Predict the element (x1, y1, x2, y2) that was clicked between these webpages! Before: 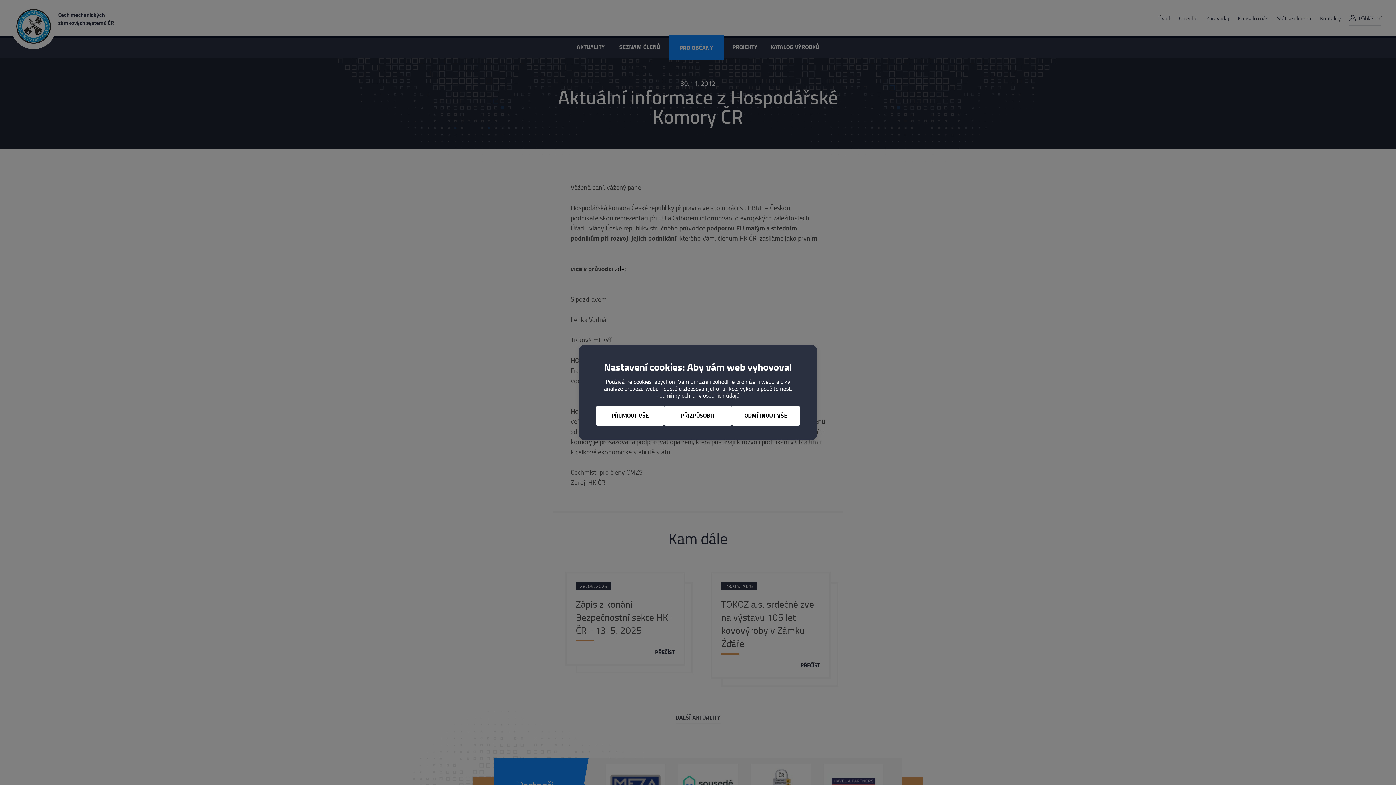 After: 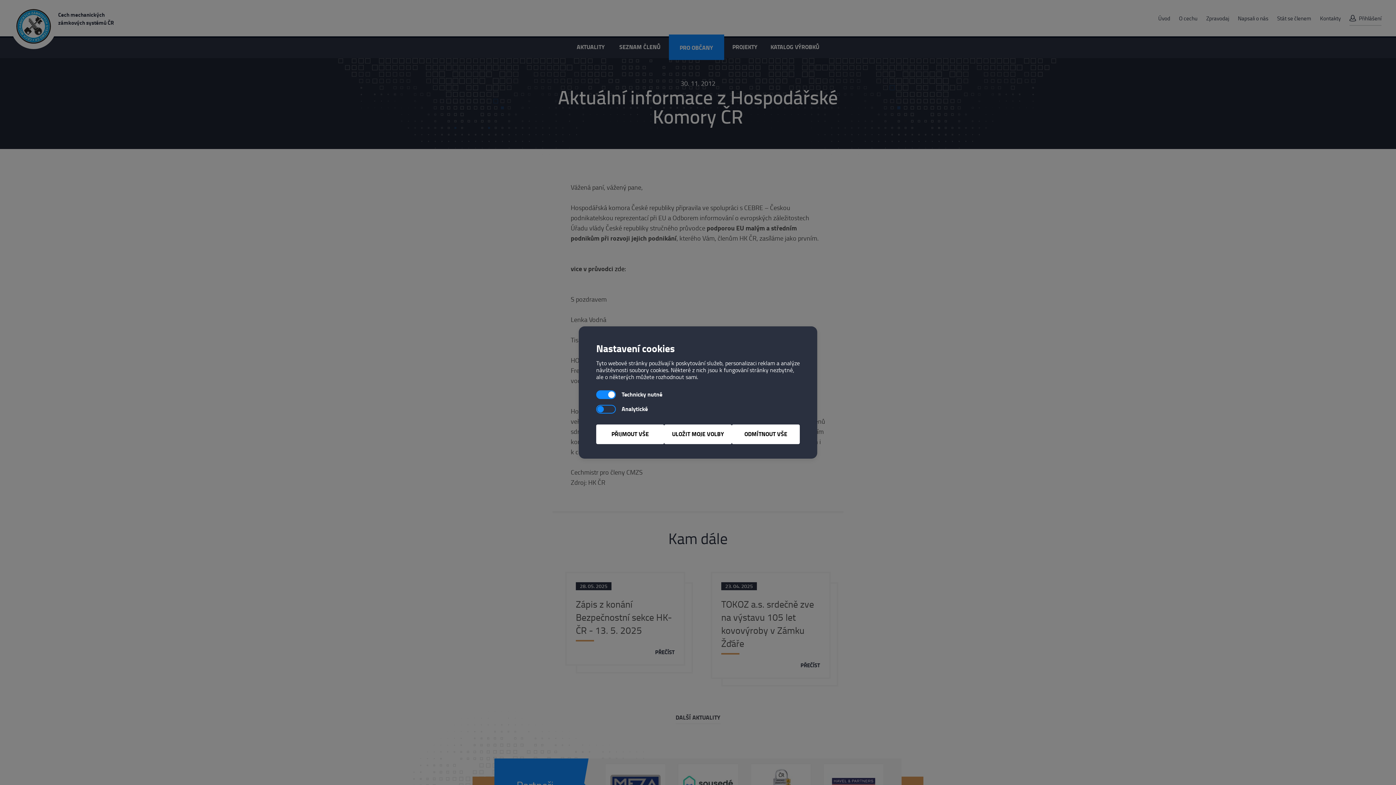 Action: bbox: (664, 406, 732, 425) label: PŘIZPŮSOBIT